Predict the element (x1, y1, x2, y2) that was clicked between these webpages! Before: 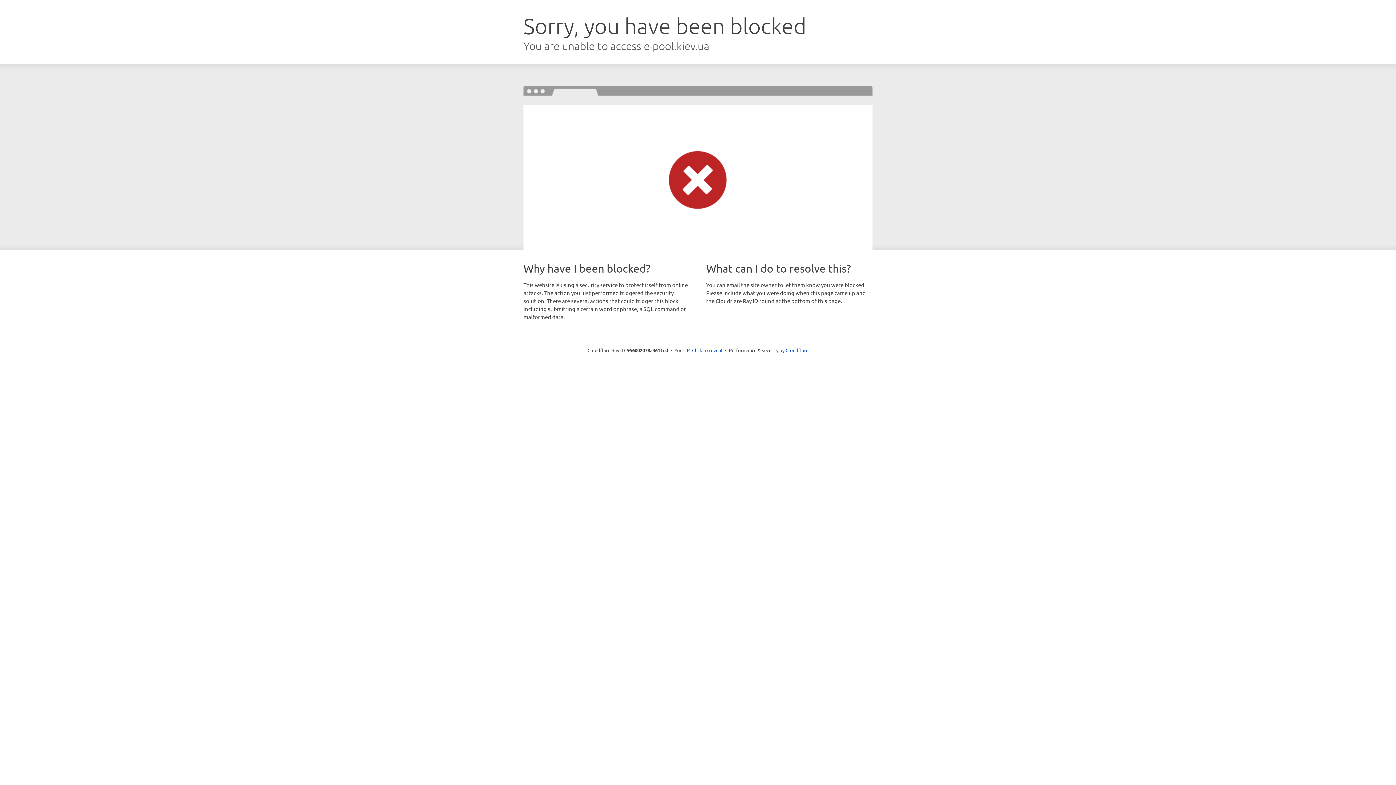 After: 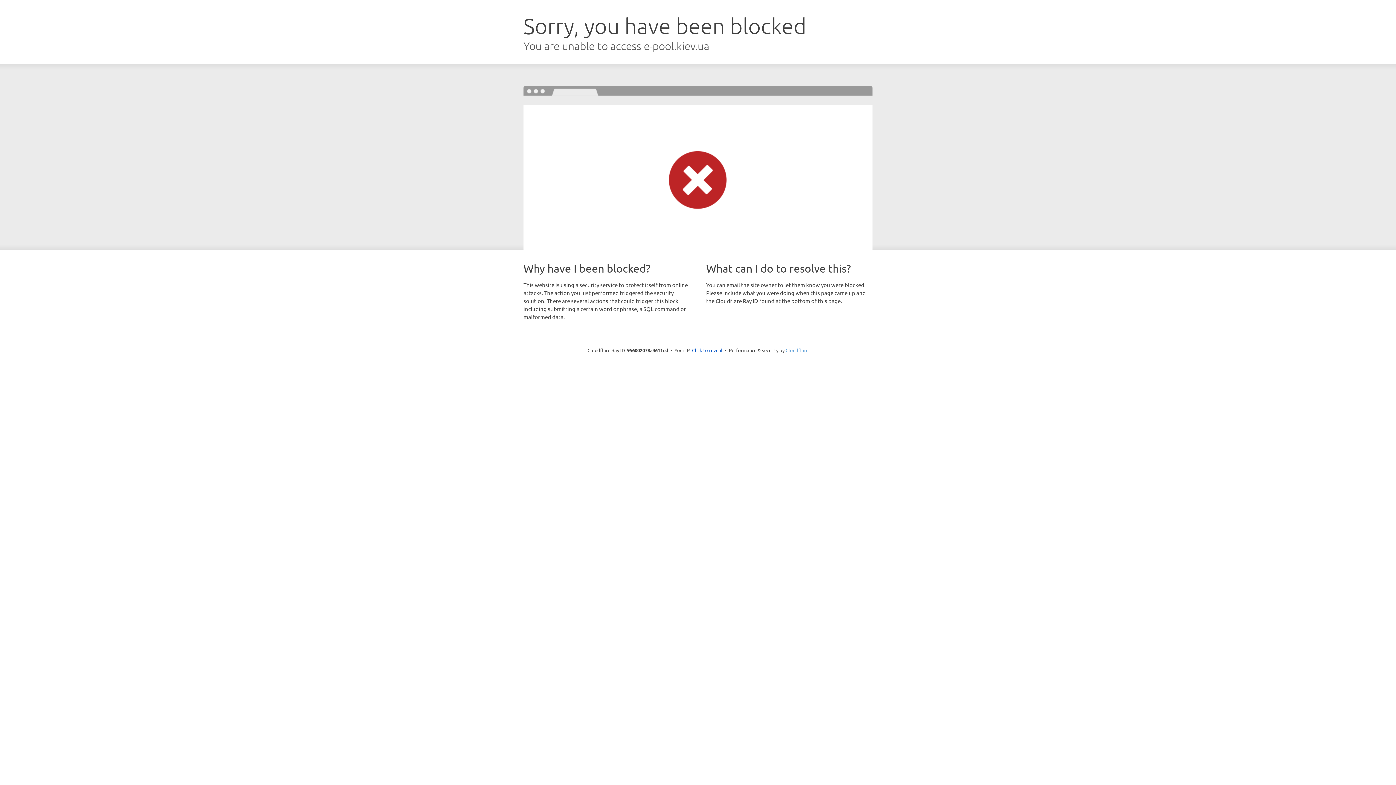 Action: bbox: (785, 347, 808, 353) label: Cloudflare